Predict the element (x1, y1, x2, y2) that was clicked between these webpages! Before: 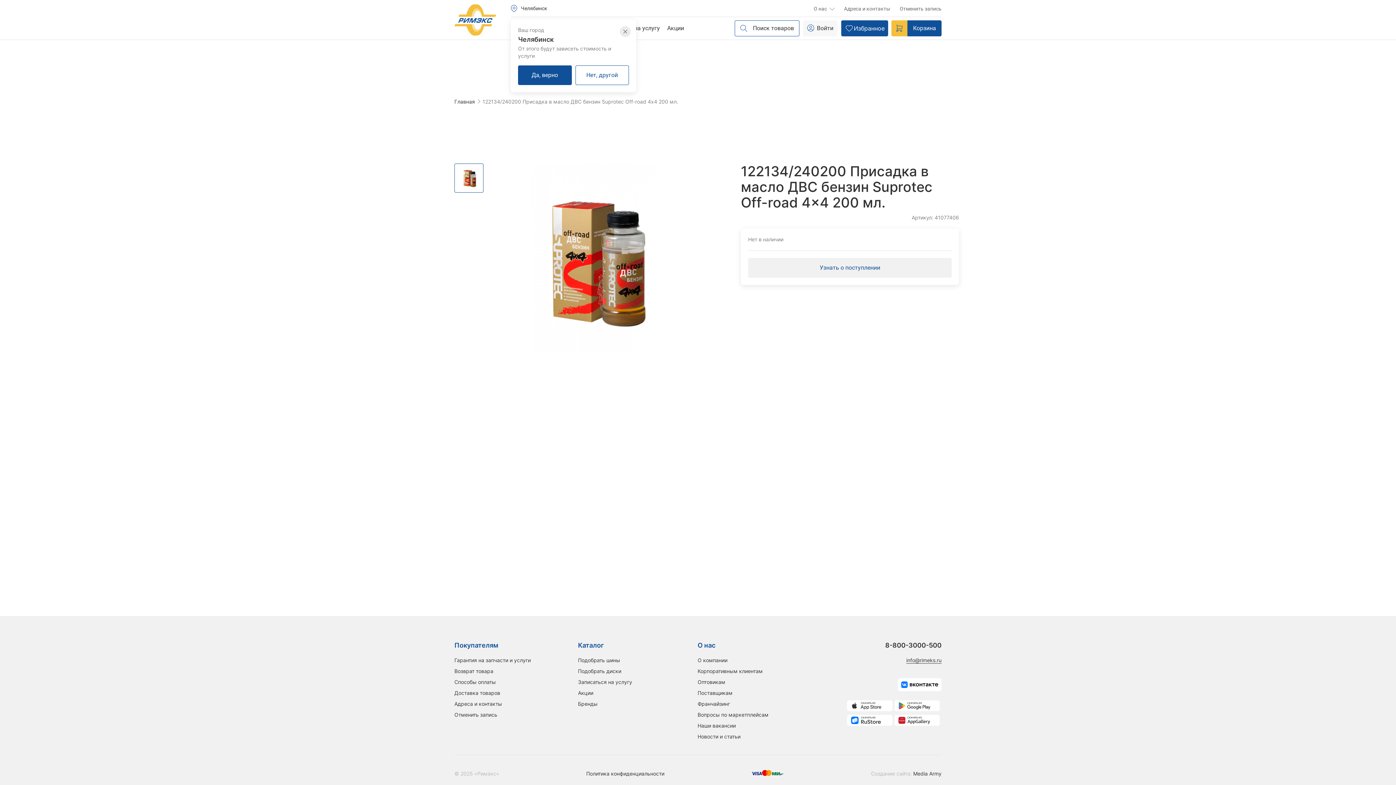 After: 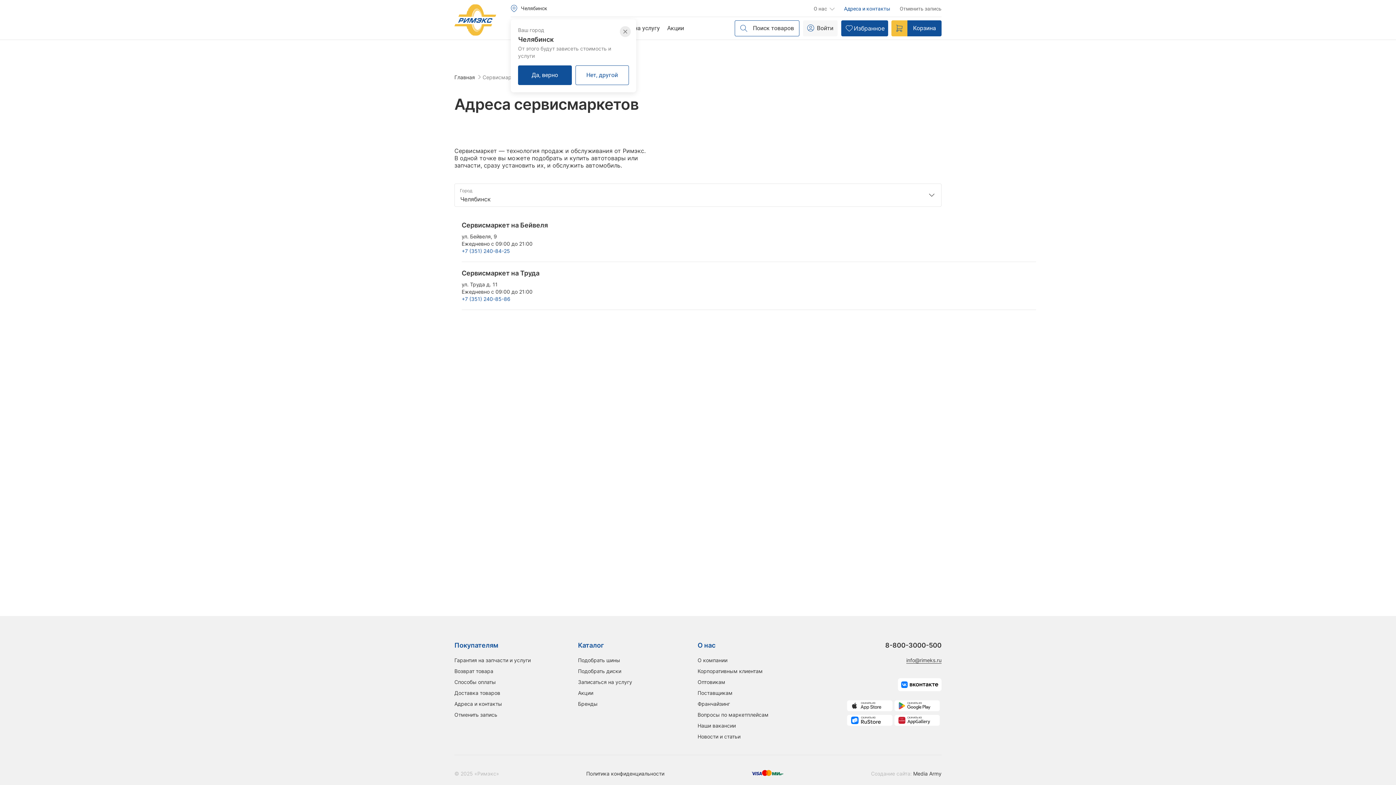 Action: label: Адреса и контакты bbox: (839, 0, 895, 16)